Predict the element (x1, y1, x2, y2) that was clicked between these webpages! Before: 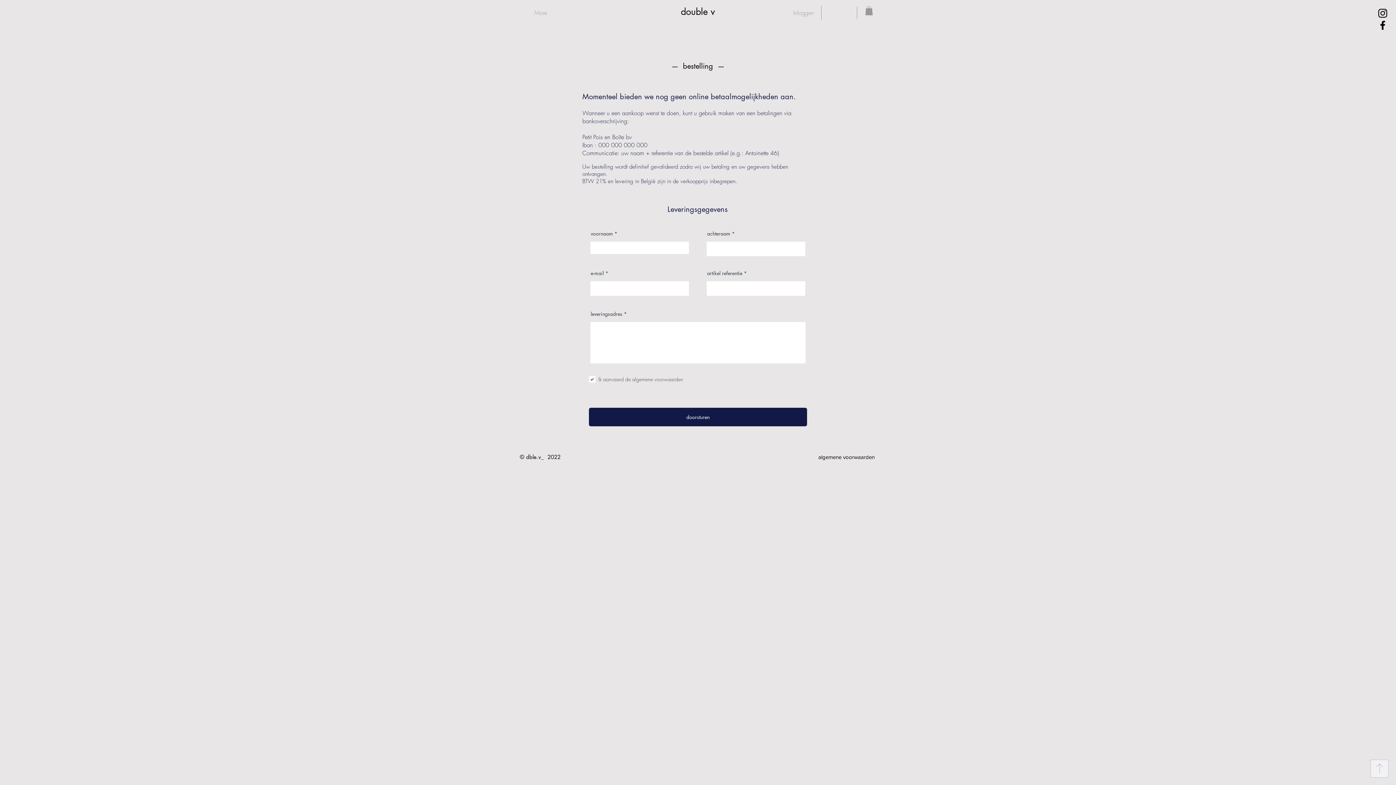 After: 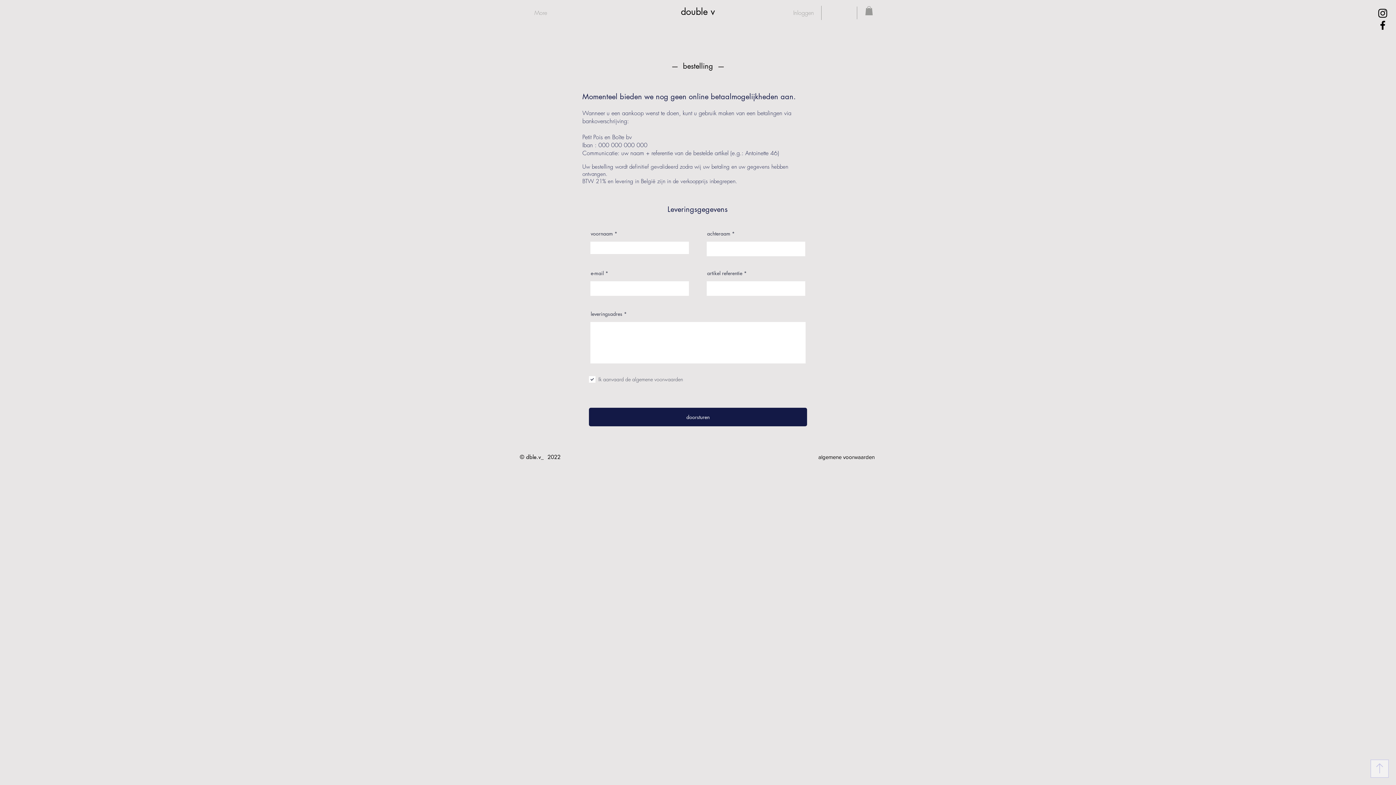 Action: bbox: (1377, 19, 1389, 31) label: Noir Facebook Icône